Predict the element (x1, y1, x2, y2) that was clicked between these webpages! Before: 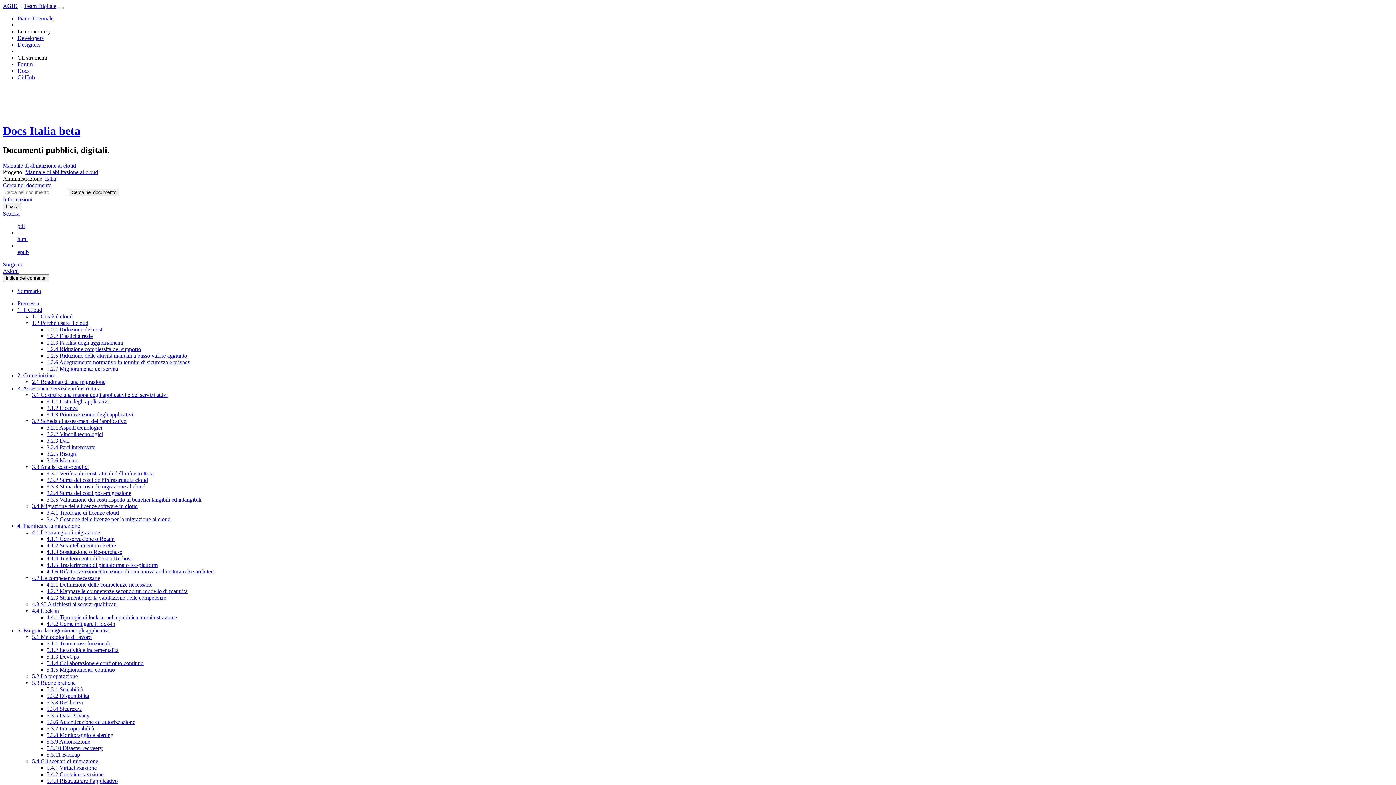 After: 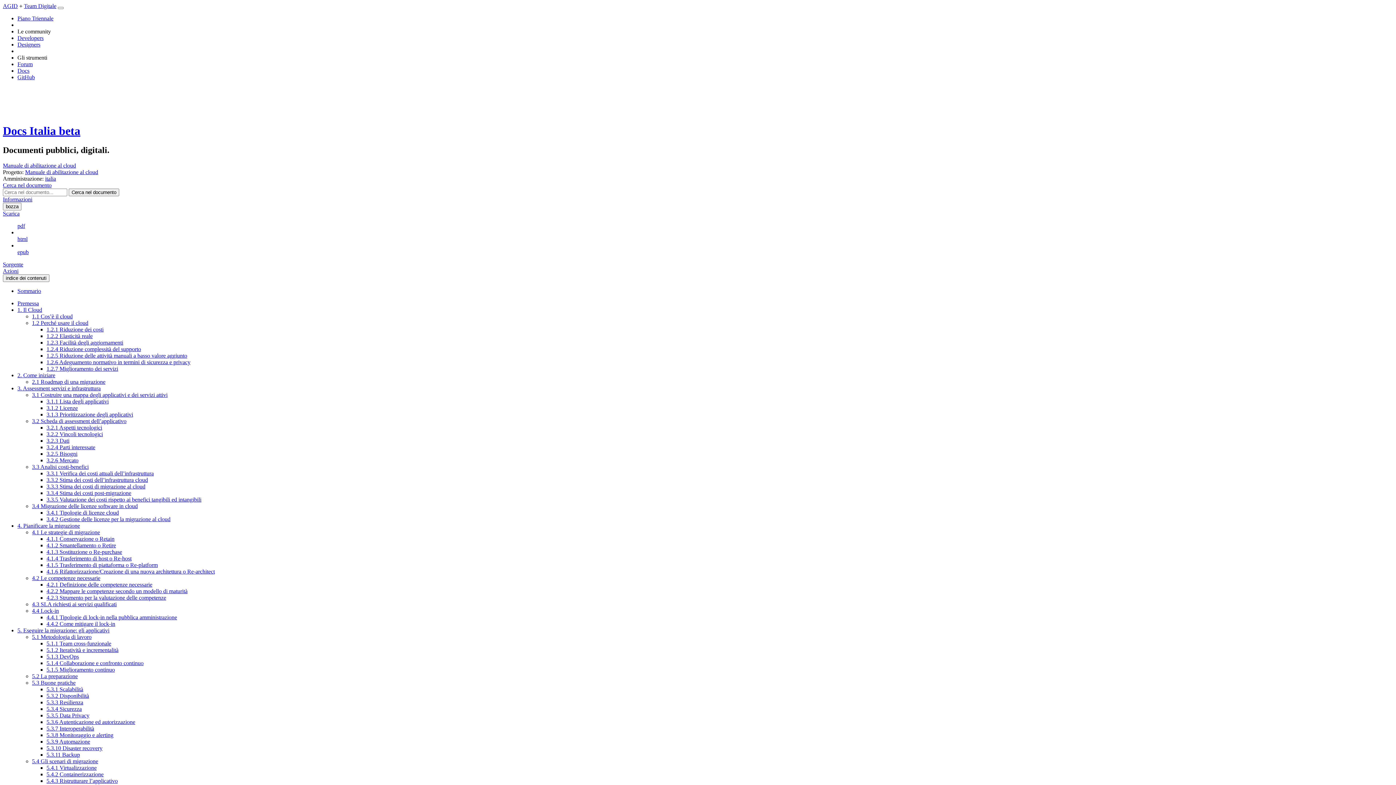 Action: bbox: (46, 699, 83, 705) label: 5.3.3 Resilienza